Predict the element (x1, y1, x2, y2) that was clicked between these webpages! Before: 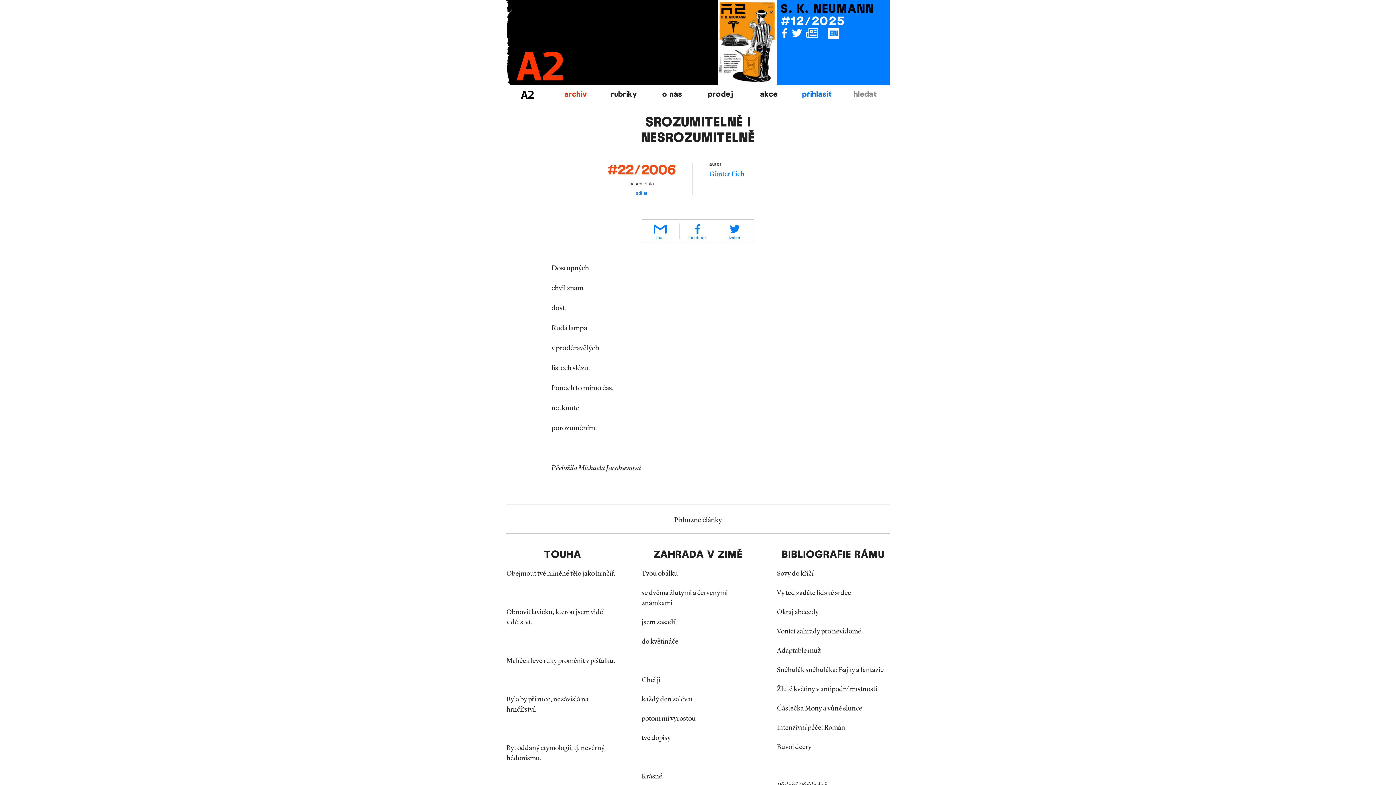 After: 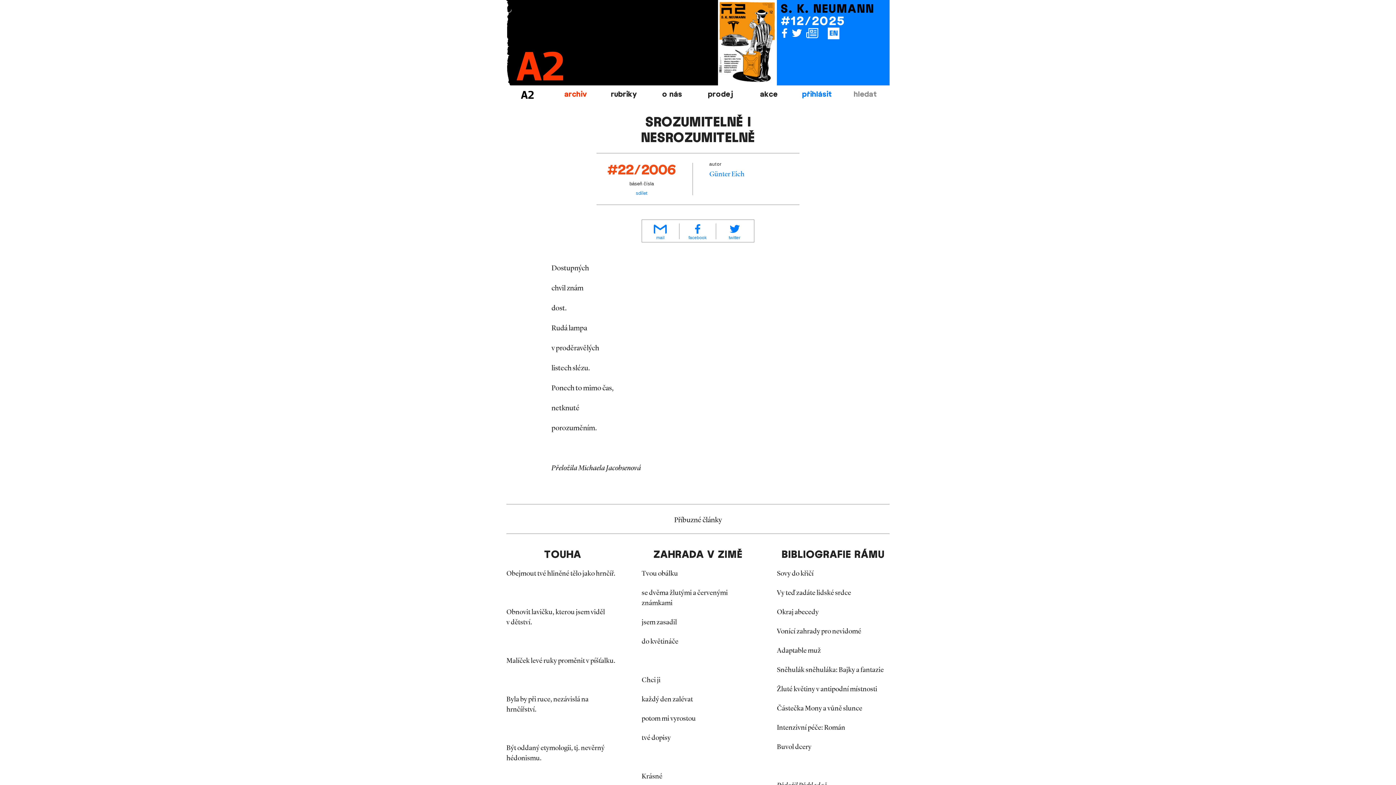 Action: label: facebook bbox: (679, 223, 716, 240)